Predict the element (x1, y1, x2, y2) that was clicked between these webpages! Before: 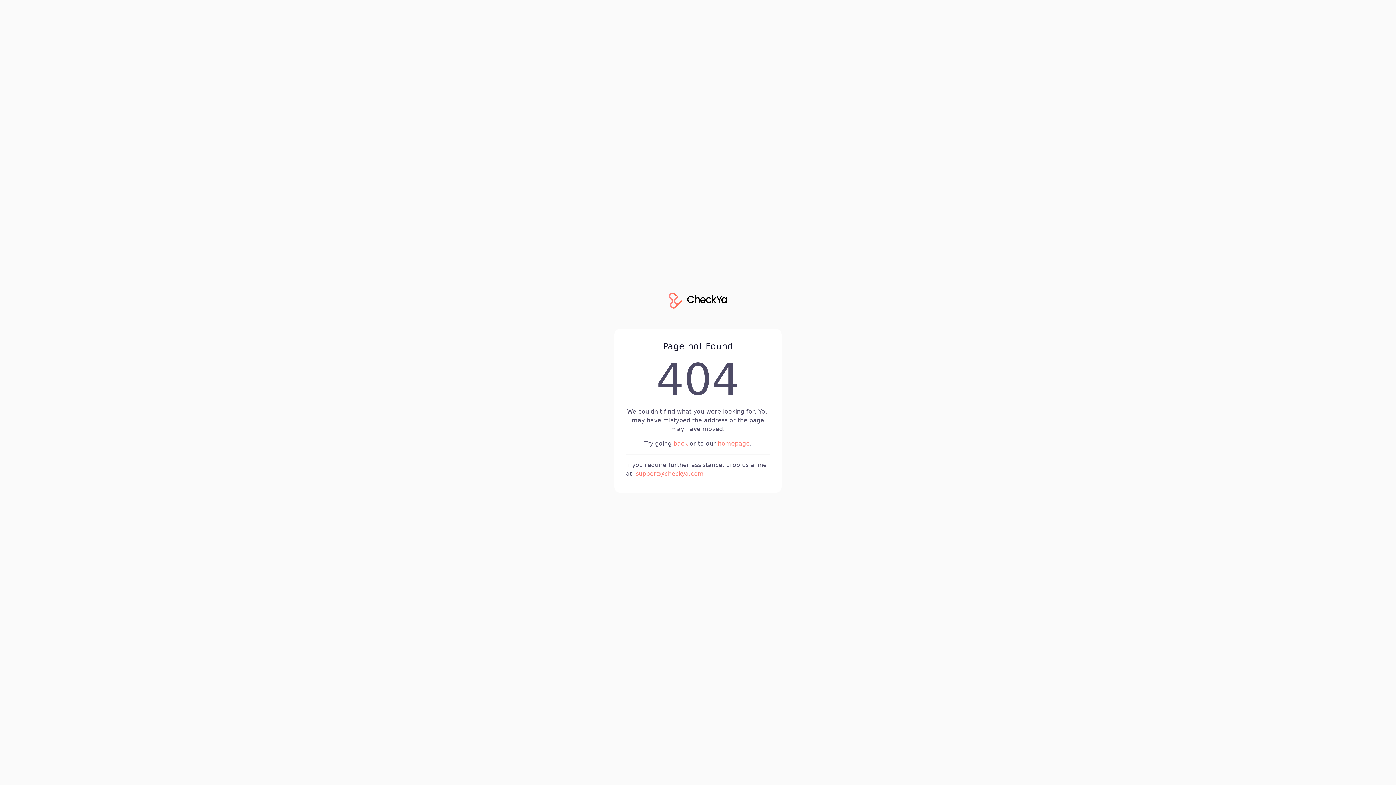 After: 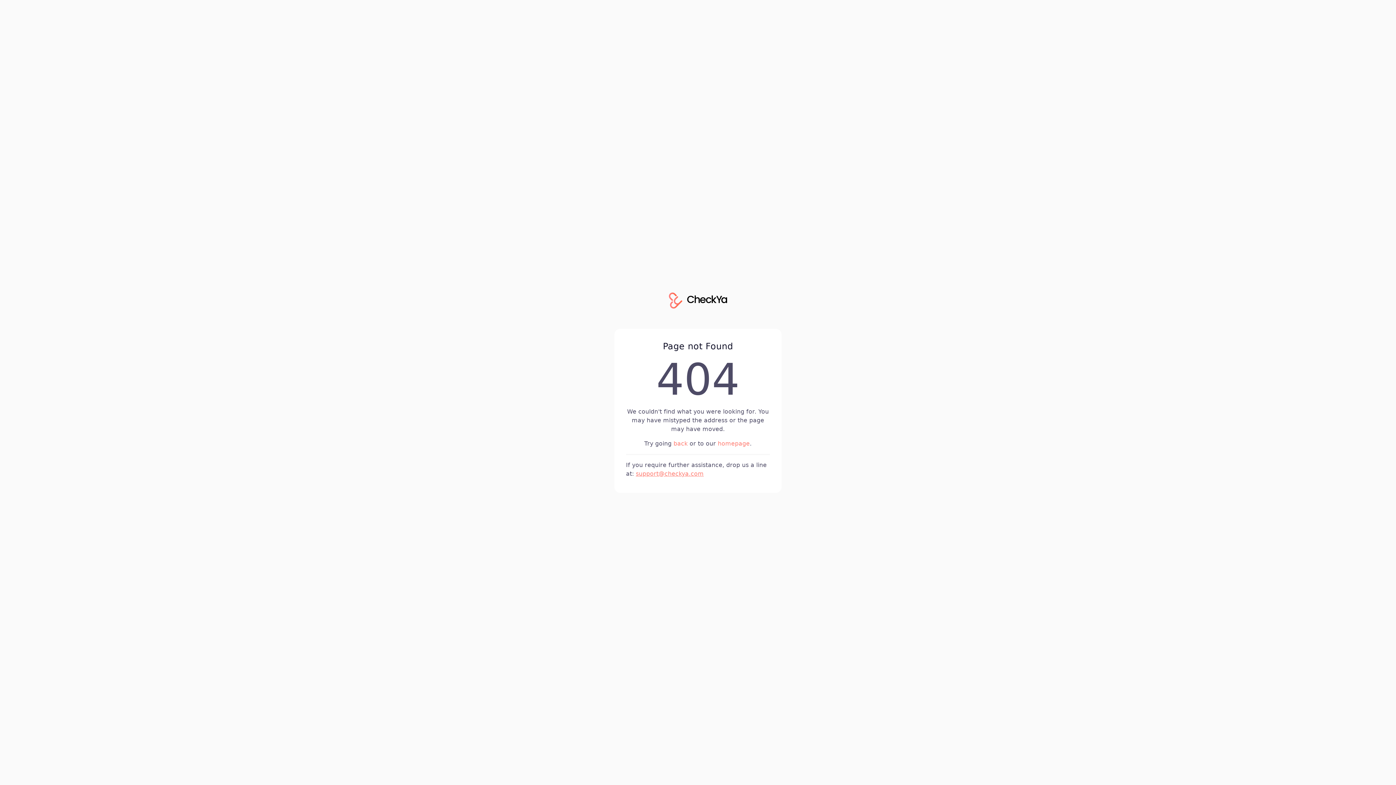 Action: bbox: (636, 470, 703, 477) label: support@checkya.com